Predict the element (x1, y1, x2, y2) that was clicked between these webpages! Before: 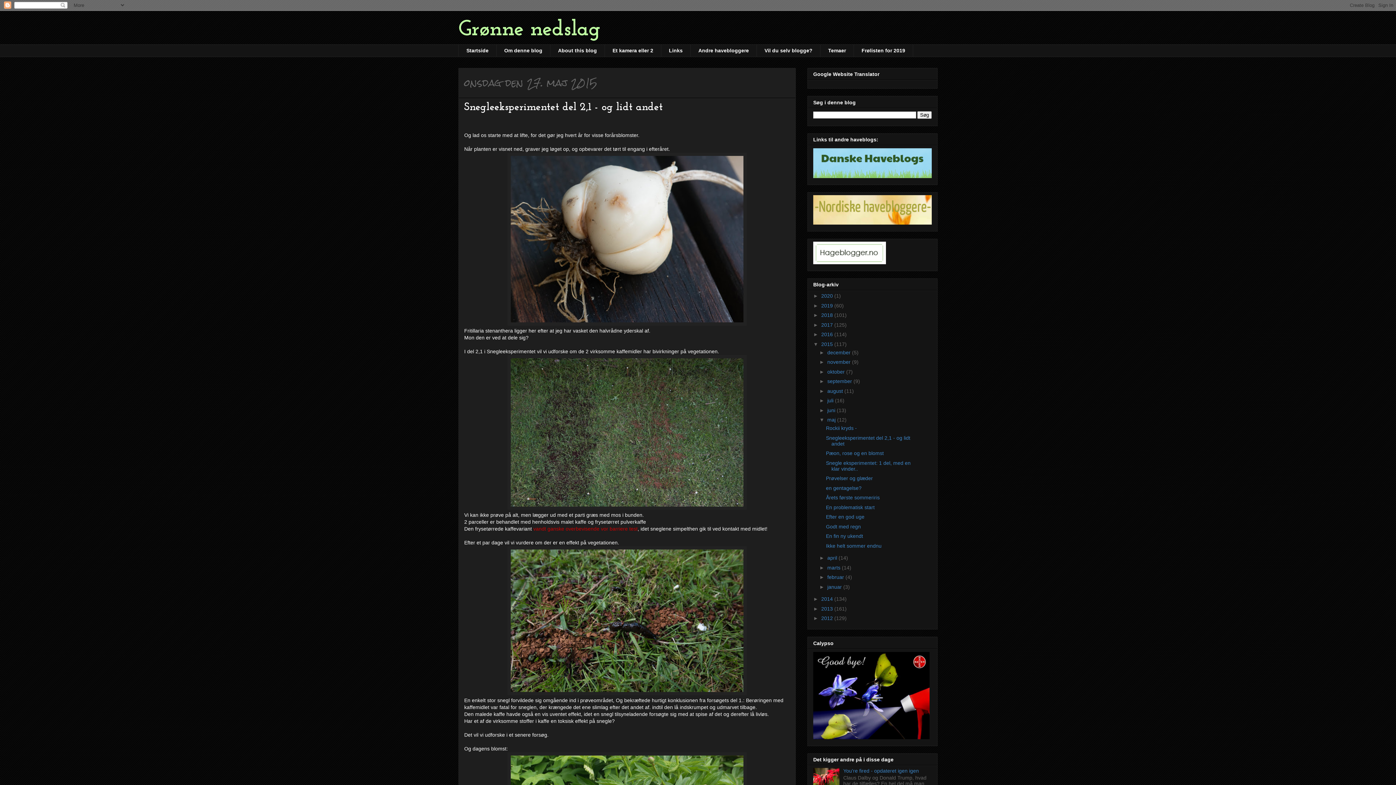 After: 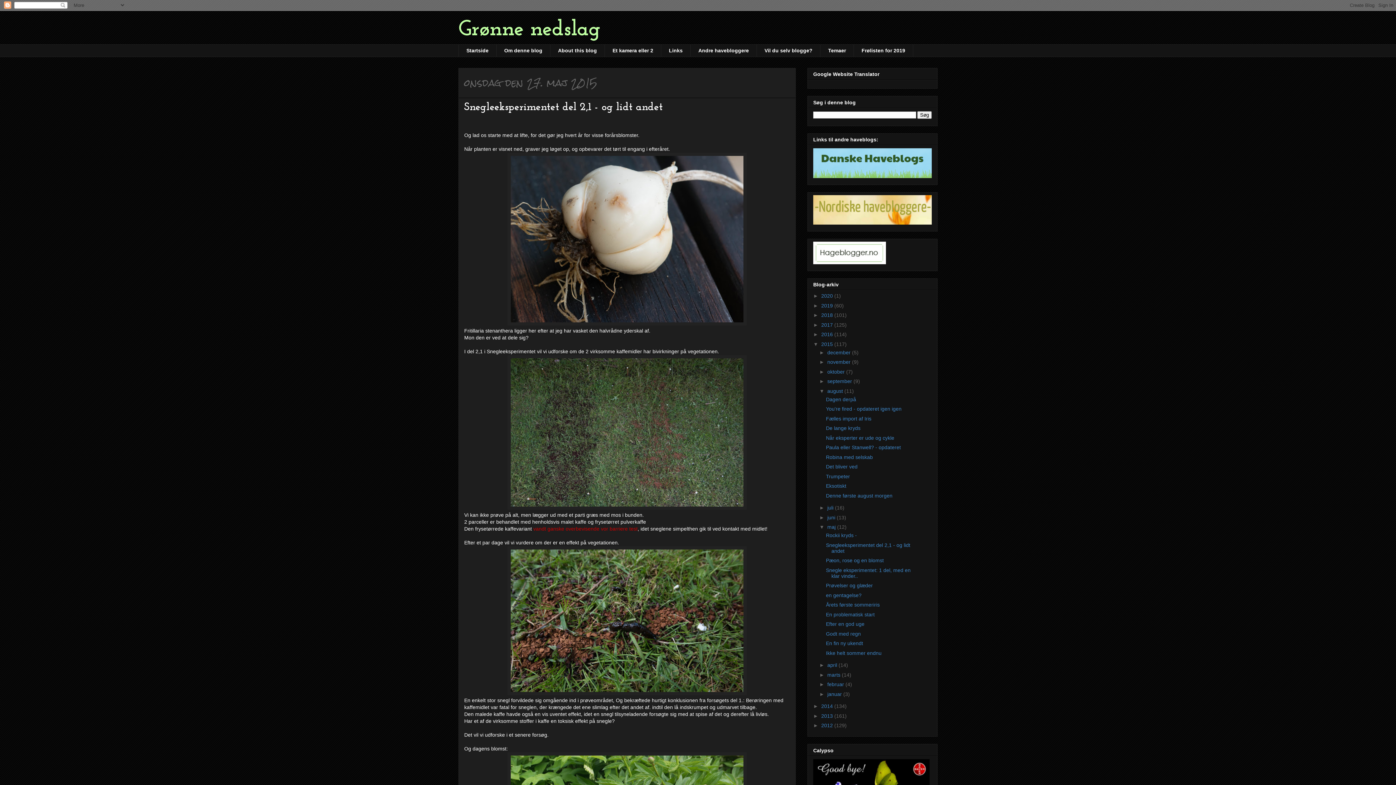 Action: label: ►   bbox: (819, 388, 827, 394)